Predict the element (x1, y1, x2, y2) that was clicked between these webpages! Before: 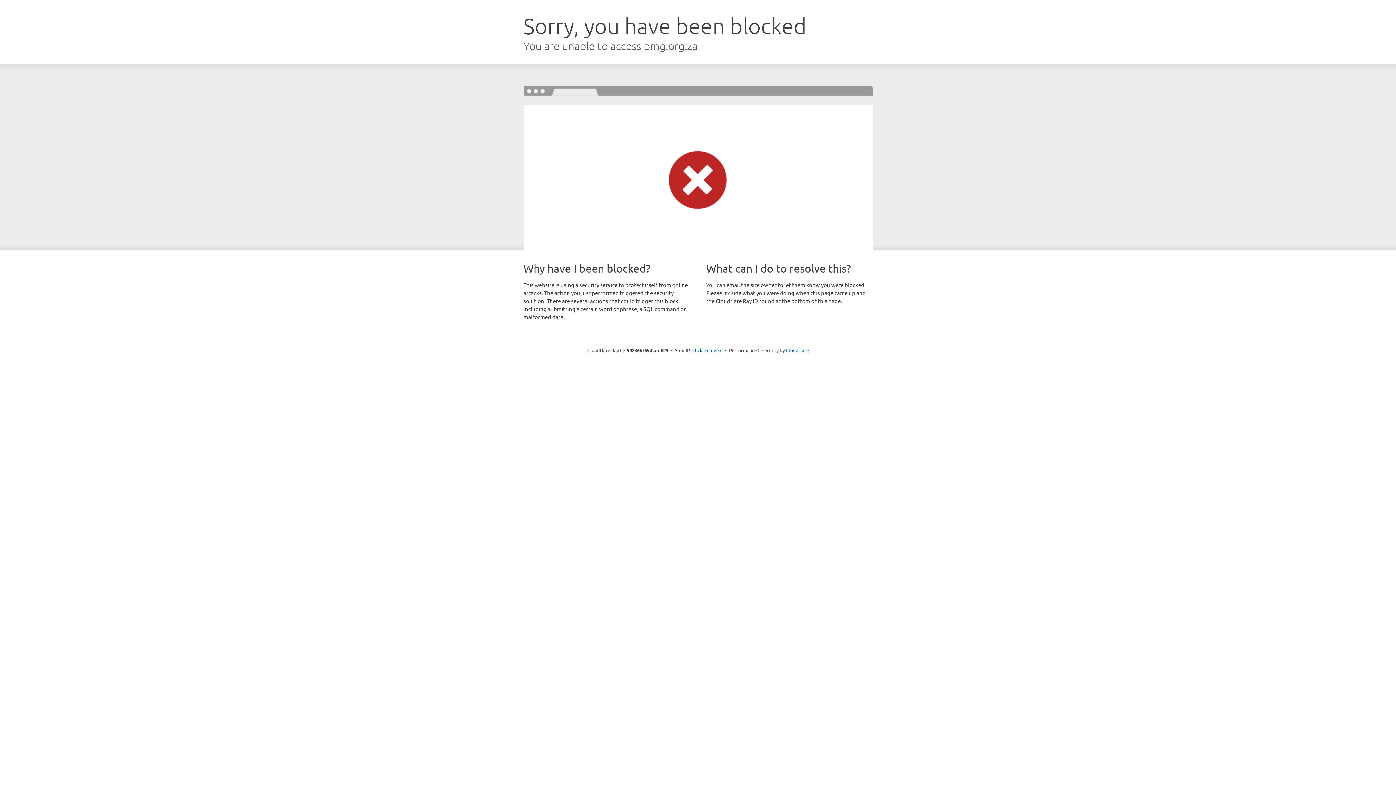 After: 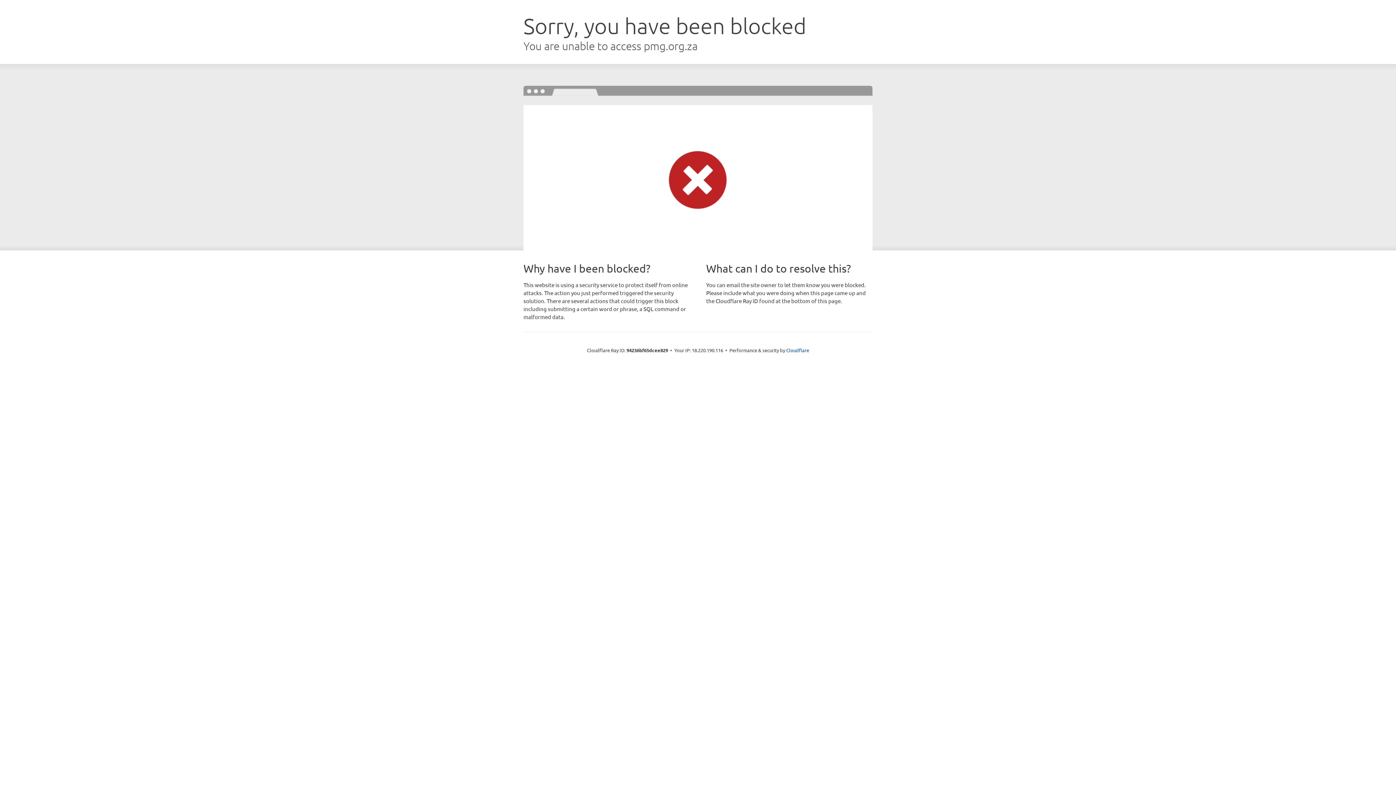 Action: label: Click to reveal bbox: (692, 346, 722, 353)